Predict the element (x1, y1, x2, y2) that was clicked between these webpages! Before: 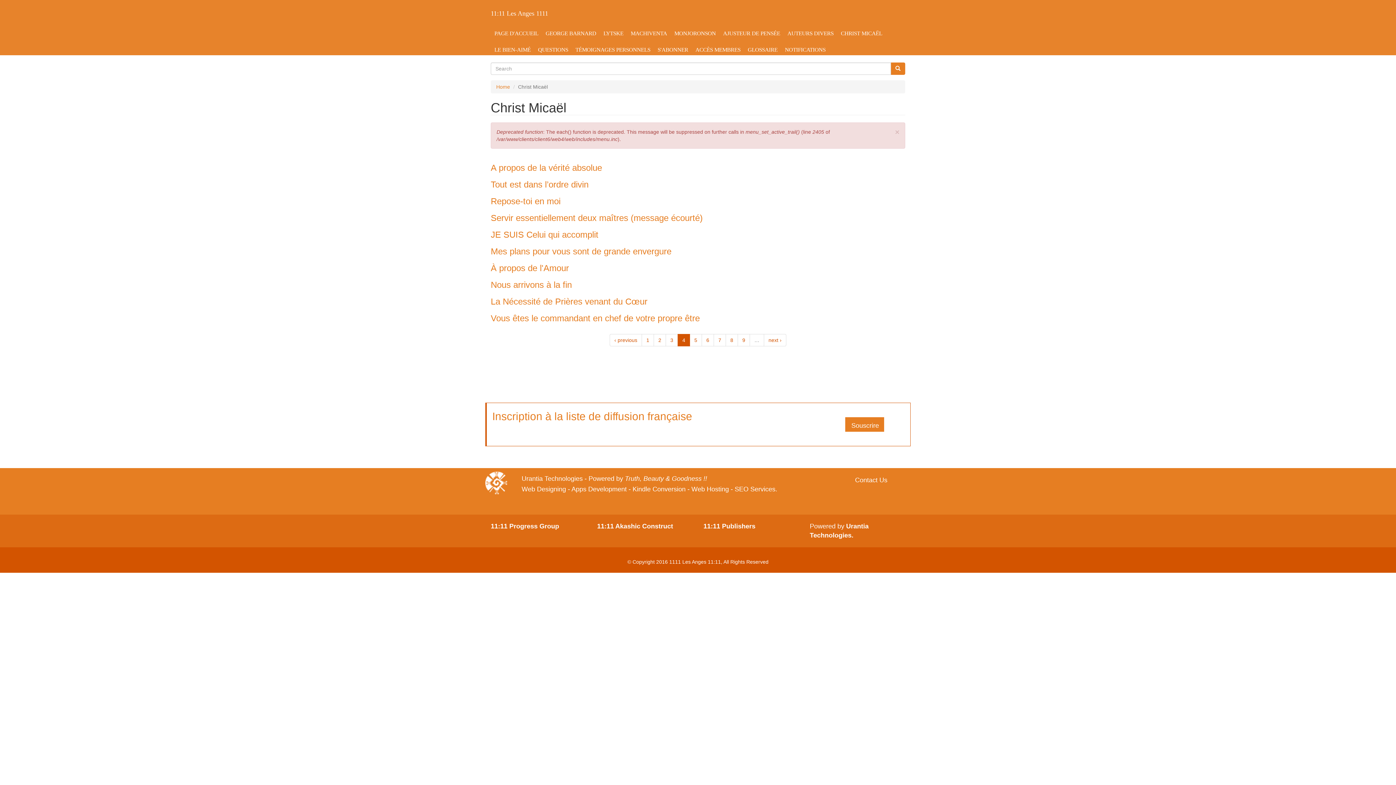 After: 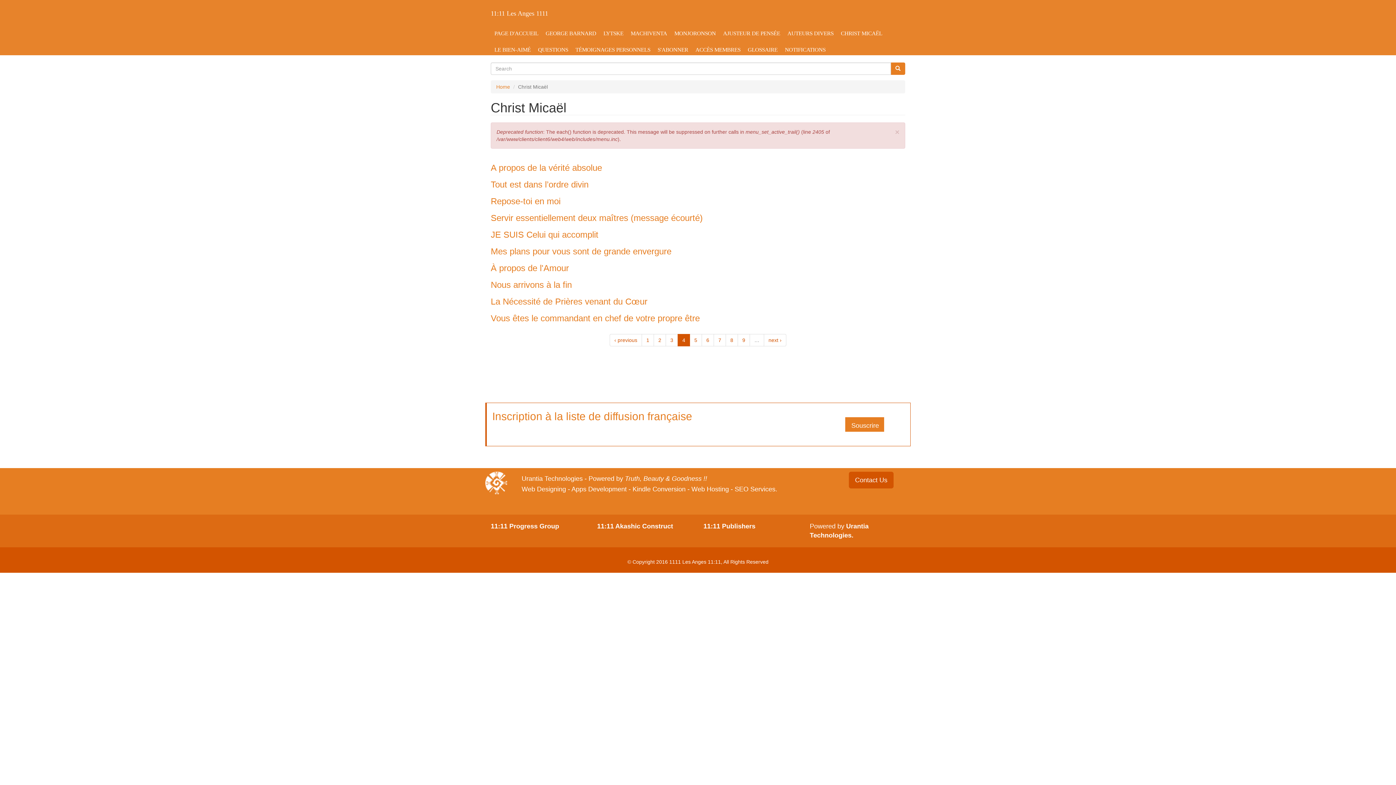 Action: bbox: (849, 472, 893, 488) label: Contact Us